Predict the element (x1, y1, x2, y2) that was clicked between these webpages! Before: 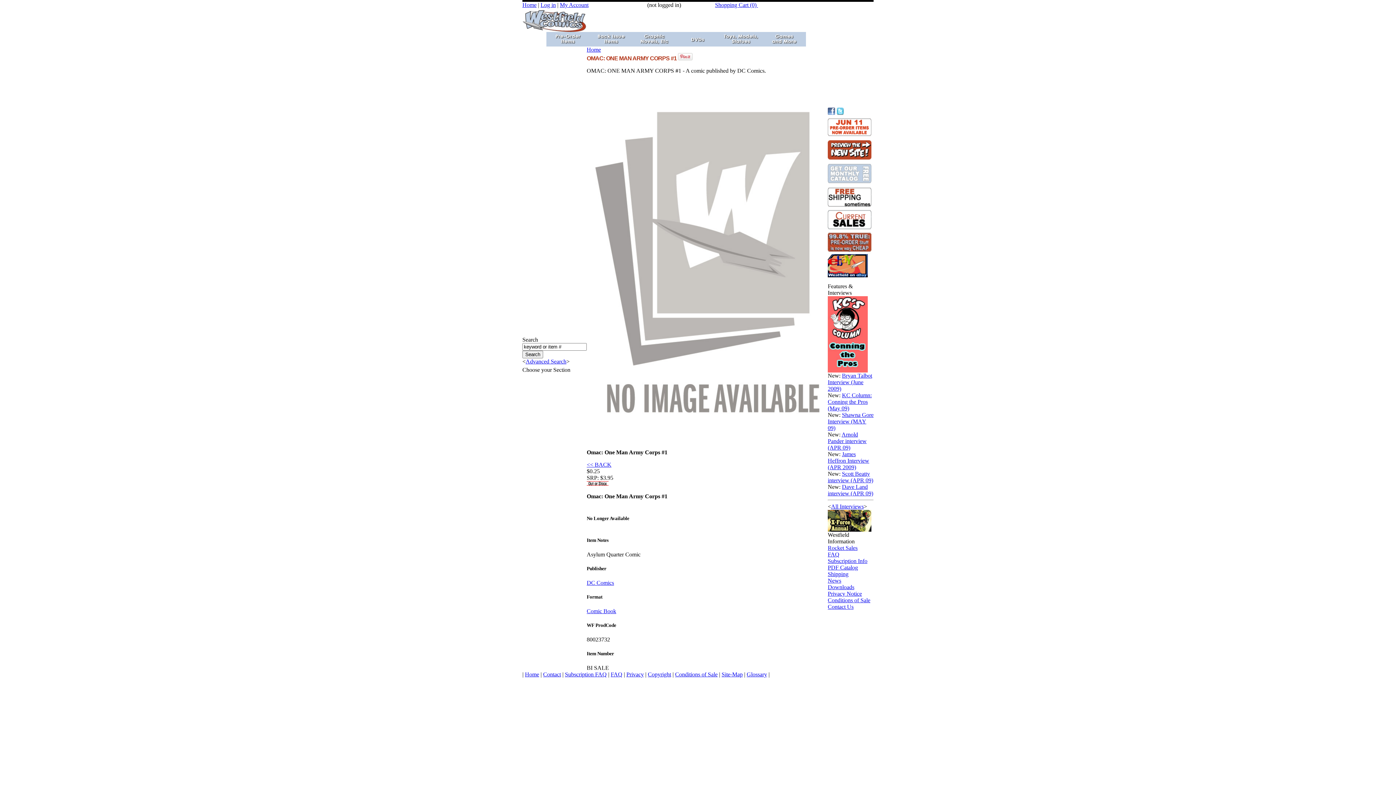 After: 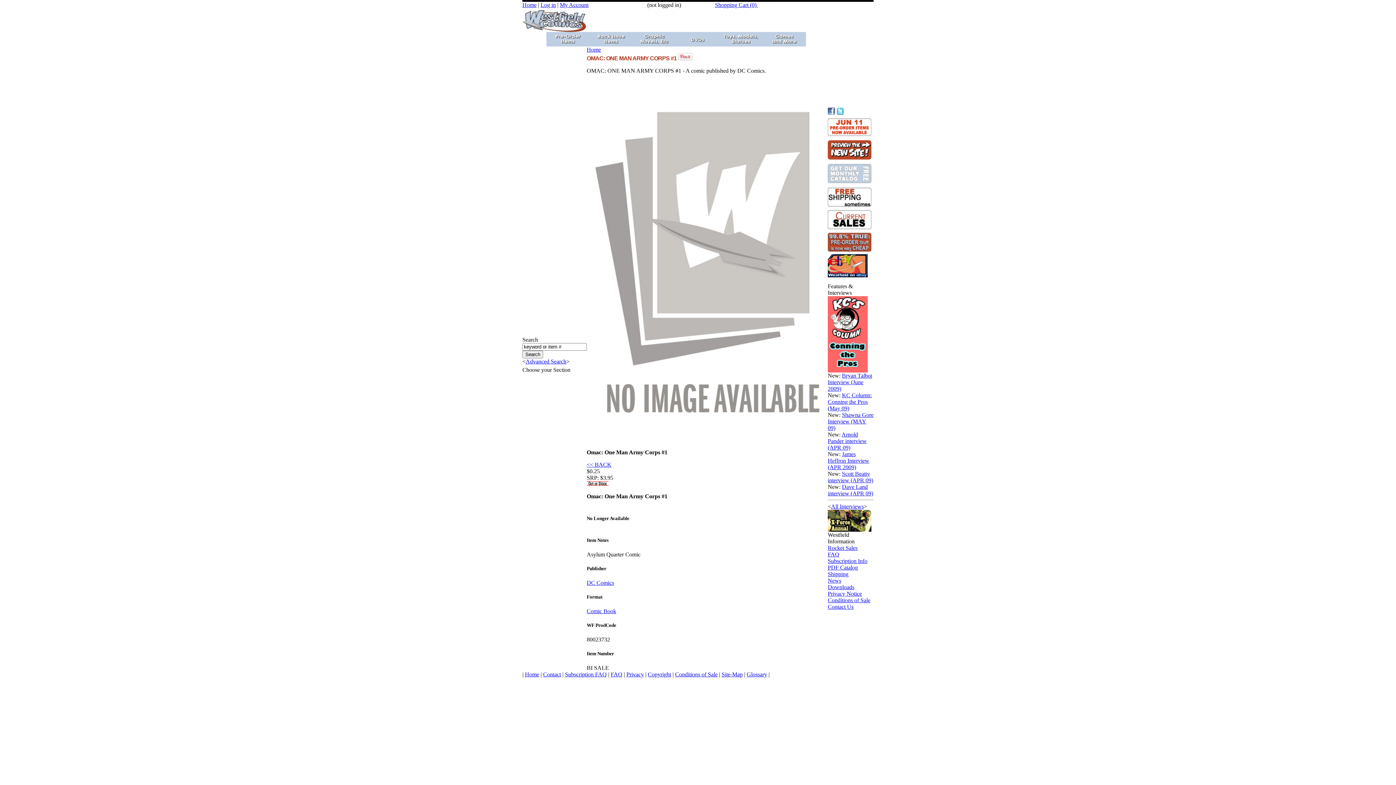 Action: label: Conditions of Sale bbox: (828, 597, 870, 603)